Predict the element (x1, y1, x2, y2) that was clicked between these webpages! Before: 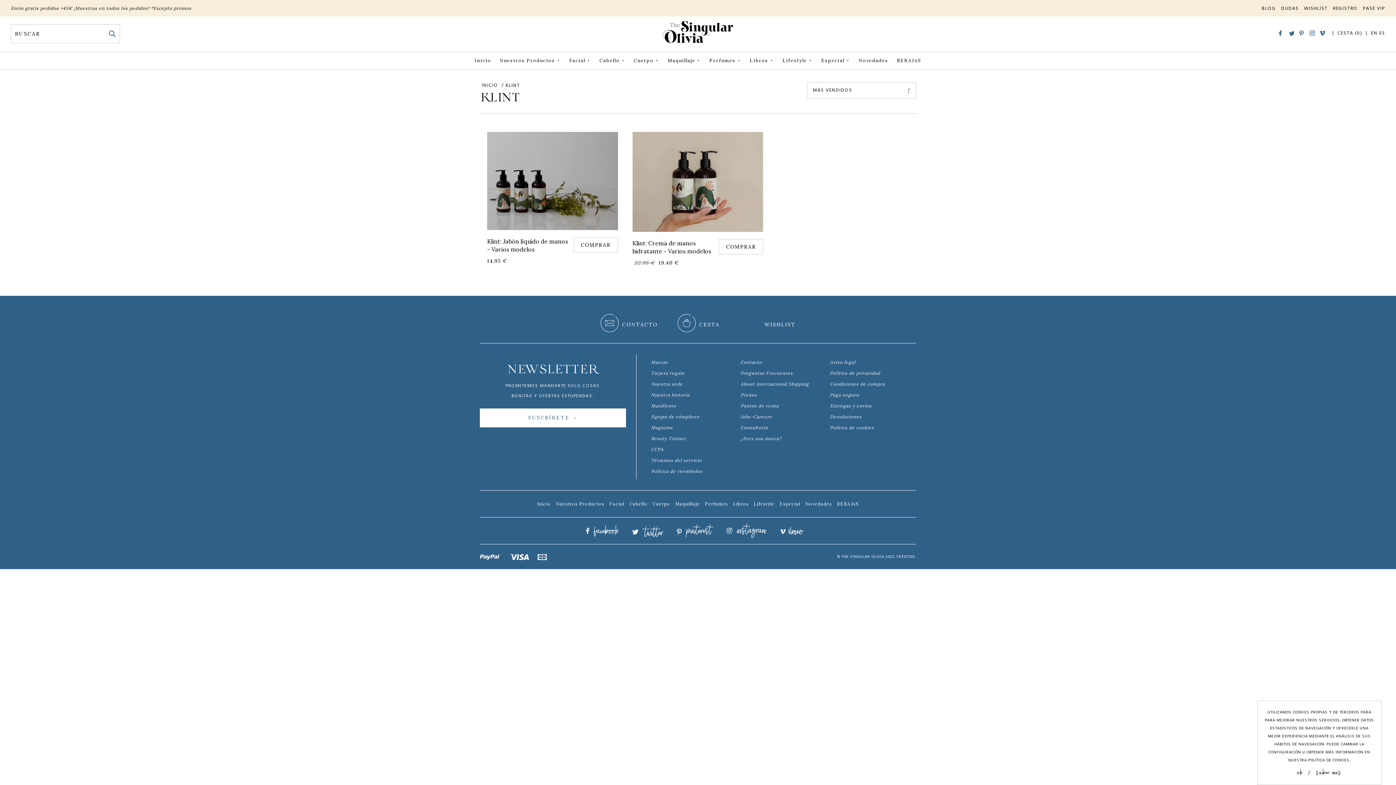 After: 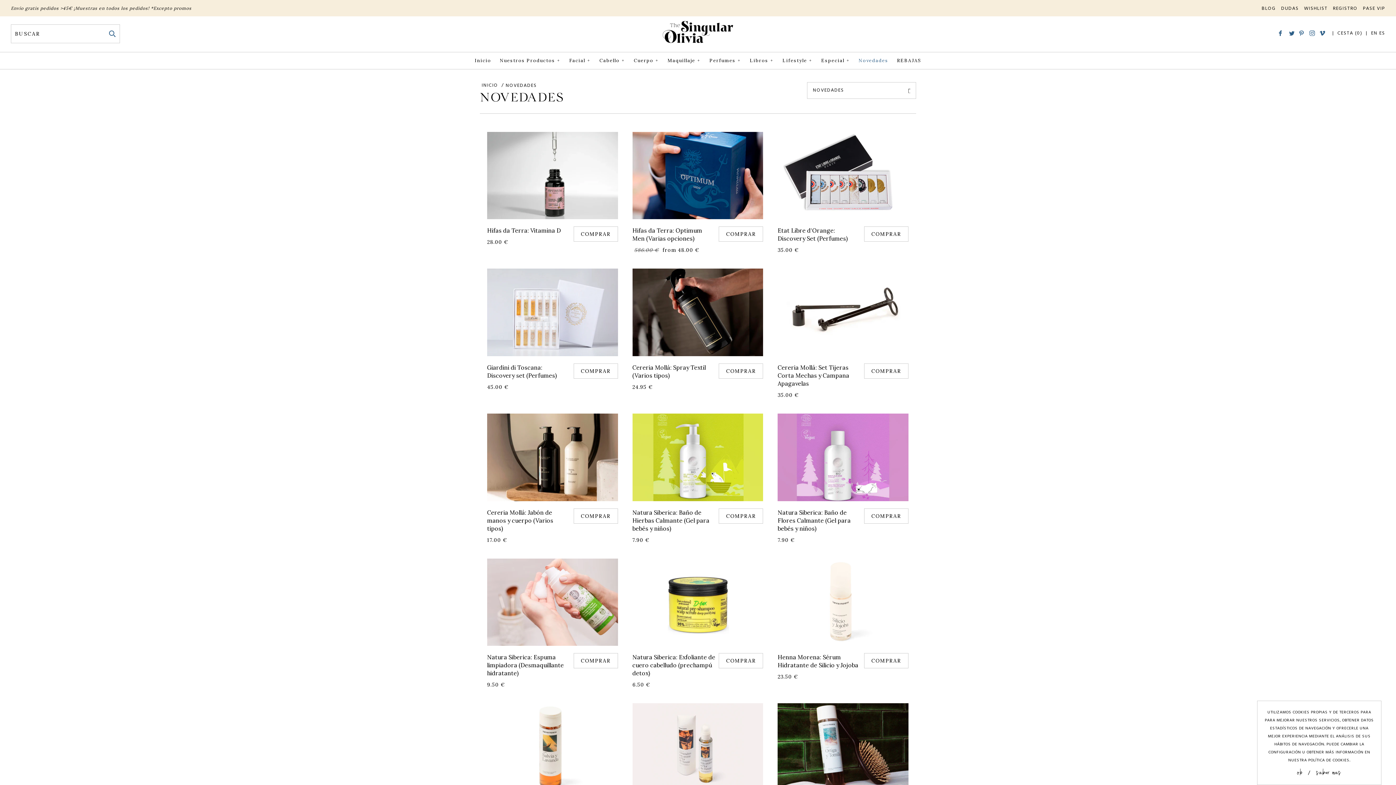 Action: label: Novedades bbox: (855, 55, 892, 66)